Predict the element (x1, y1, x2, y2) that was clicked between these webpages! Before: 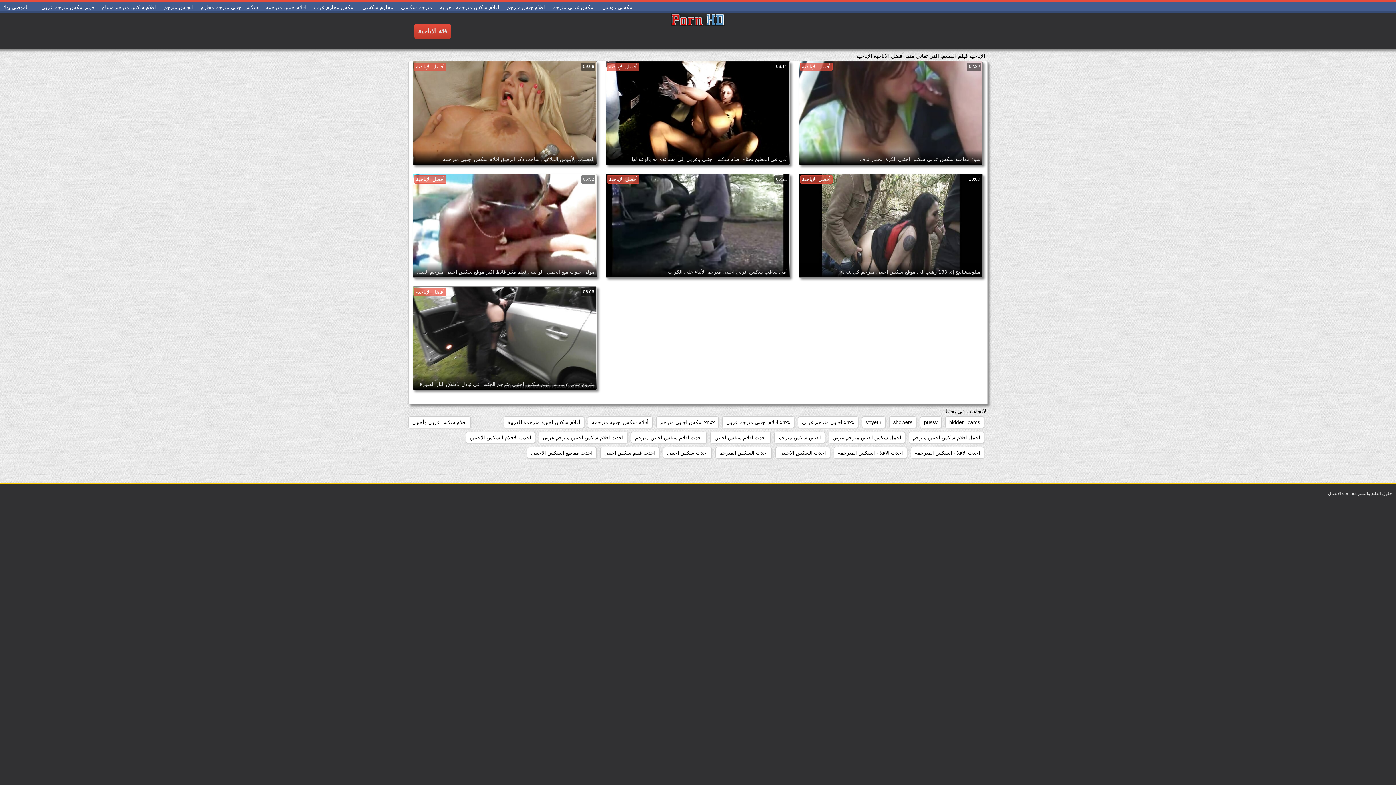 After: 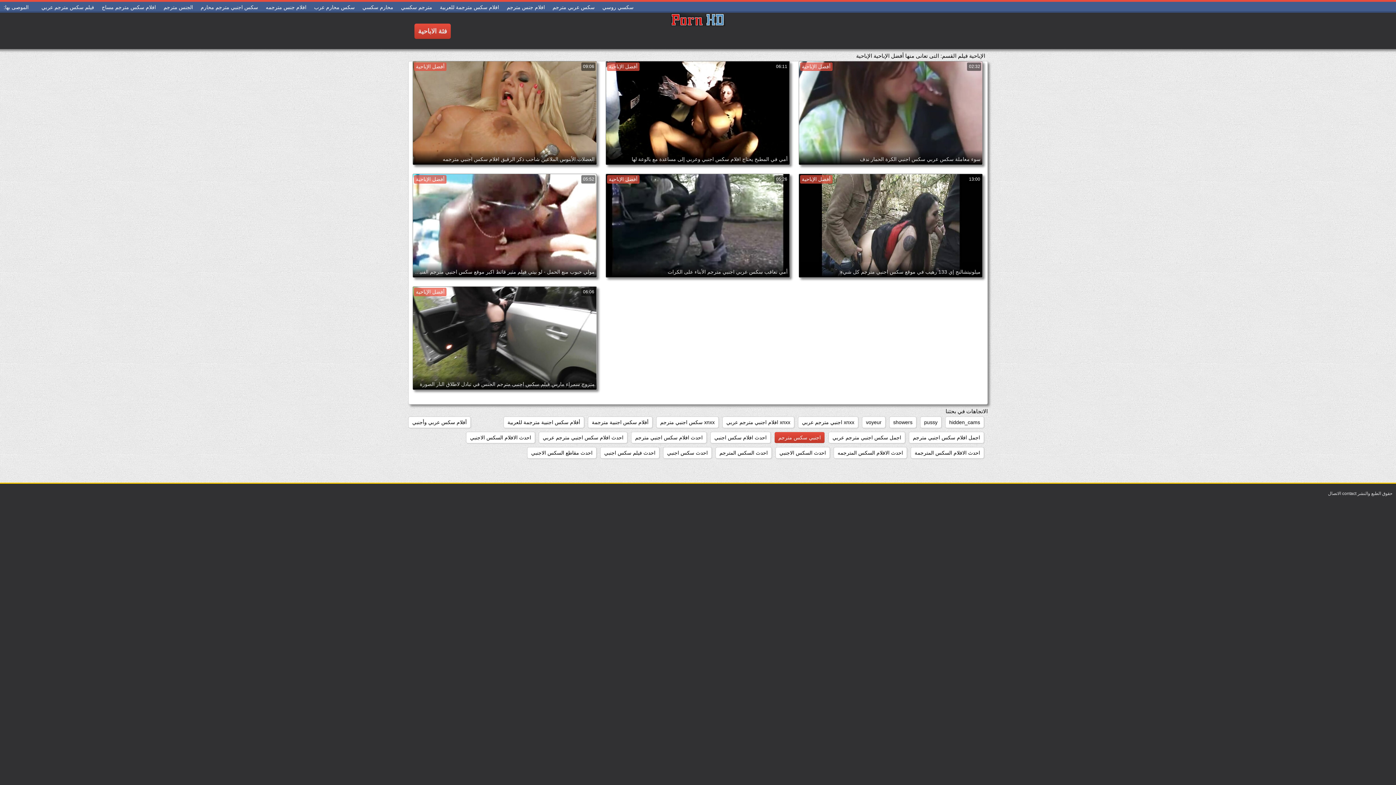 Action: bbox: (774, 432, 825, 443) label: اجنبي سكس مترجم